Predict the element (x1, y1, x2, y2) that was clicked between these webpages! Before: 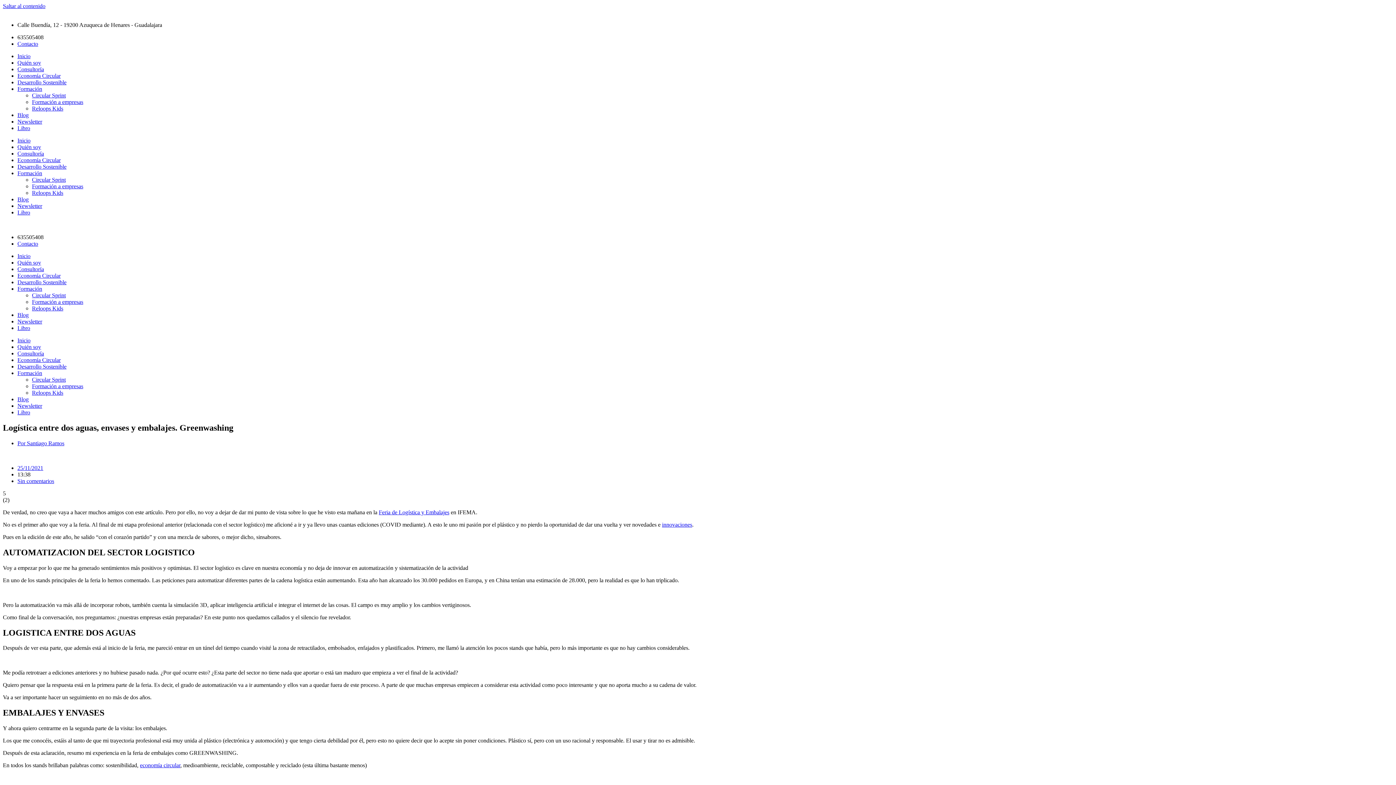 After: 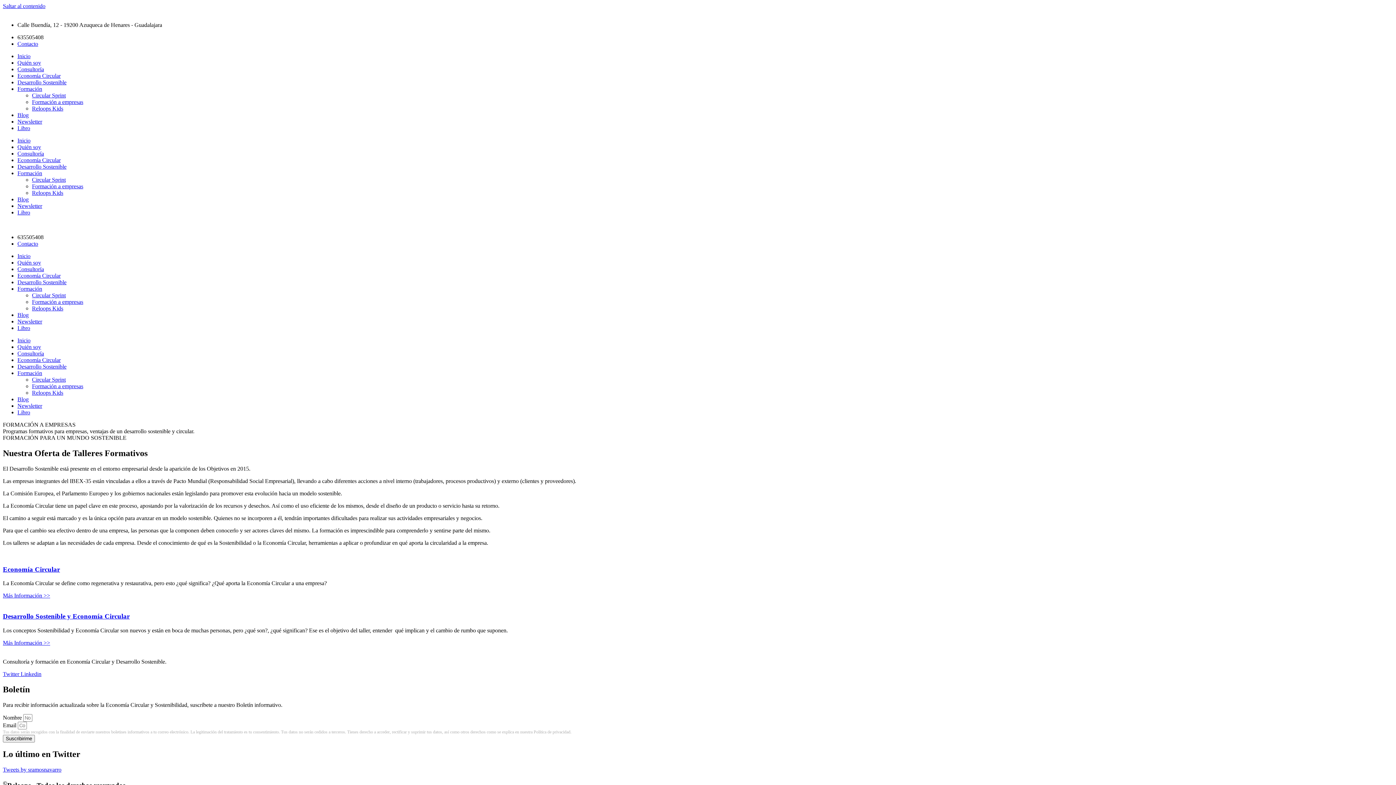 Action: label: Formación a empresas bbox: (32, 183, 83, 189)